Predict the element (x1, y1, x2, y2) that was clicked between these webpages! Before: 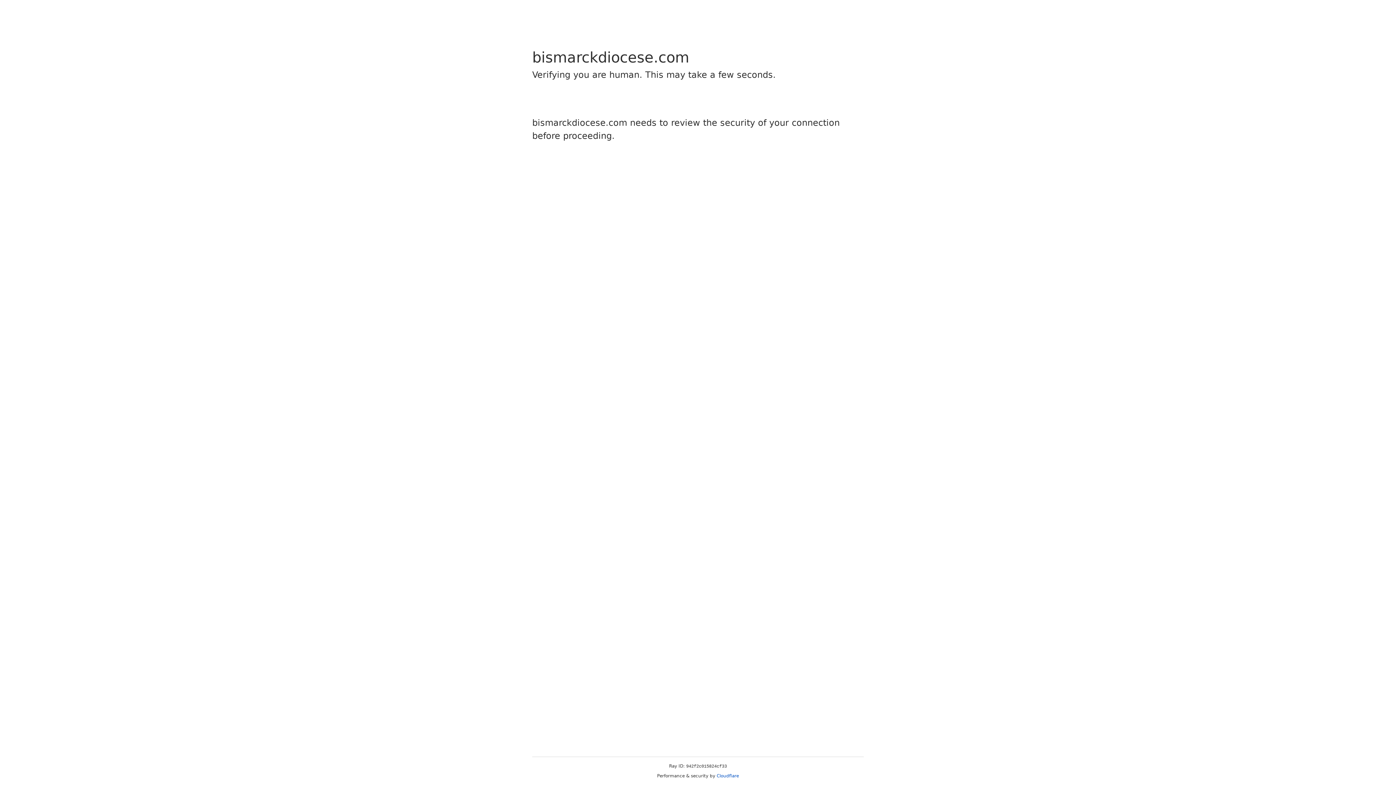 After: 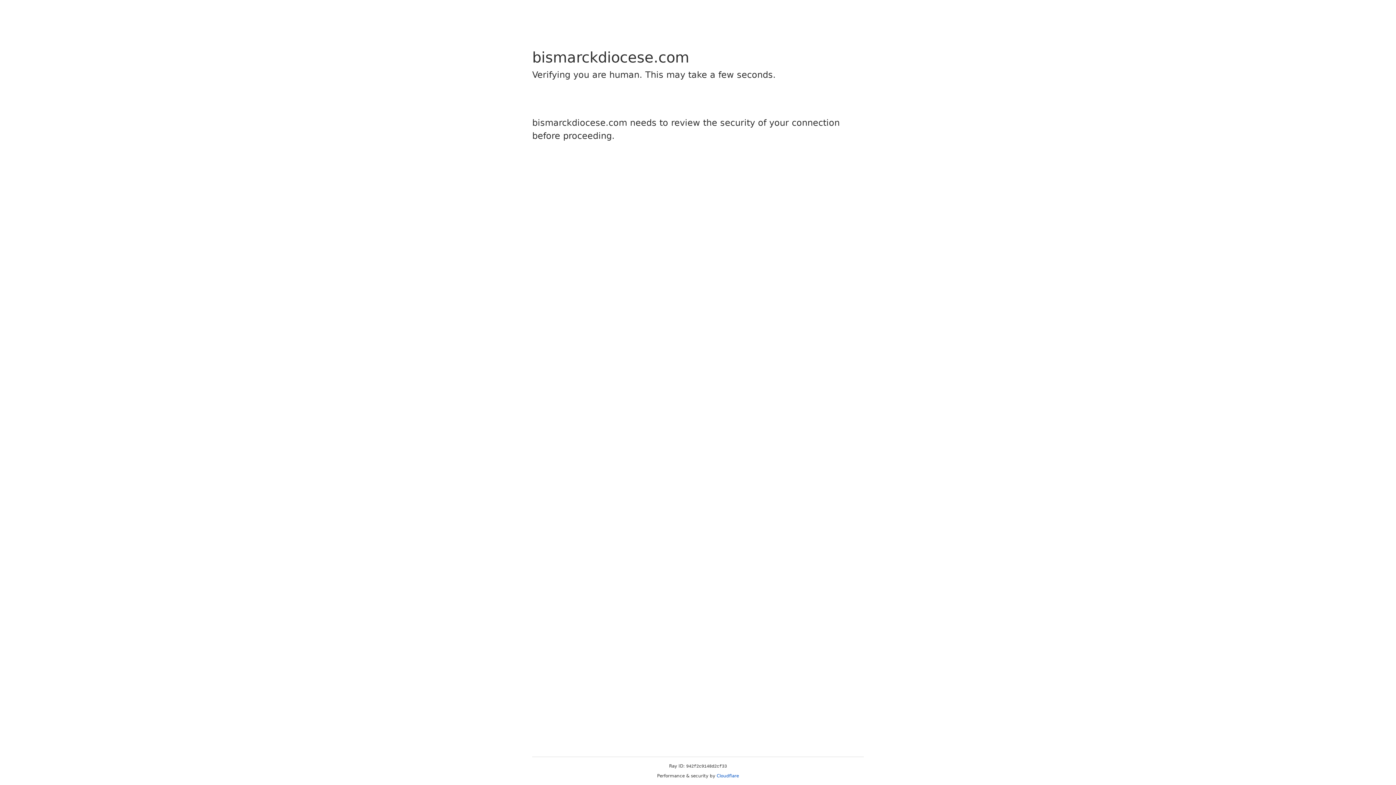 Action: label: Cloudflare bbox: (716, 773, 739, 778)